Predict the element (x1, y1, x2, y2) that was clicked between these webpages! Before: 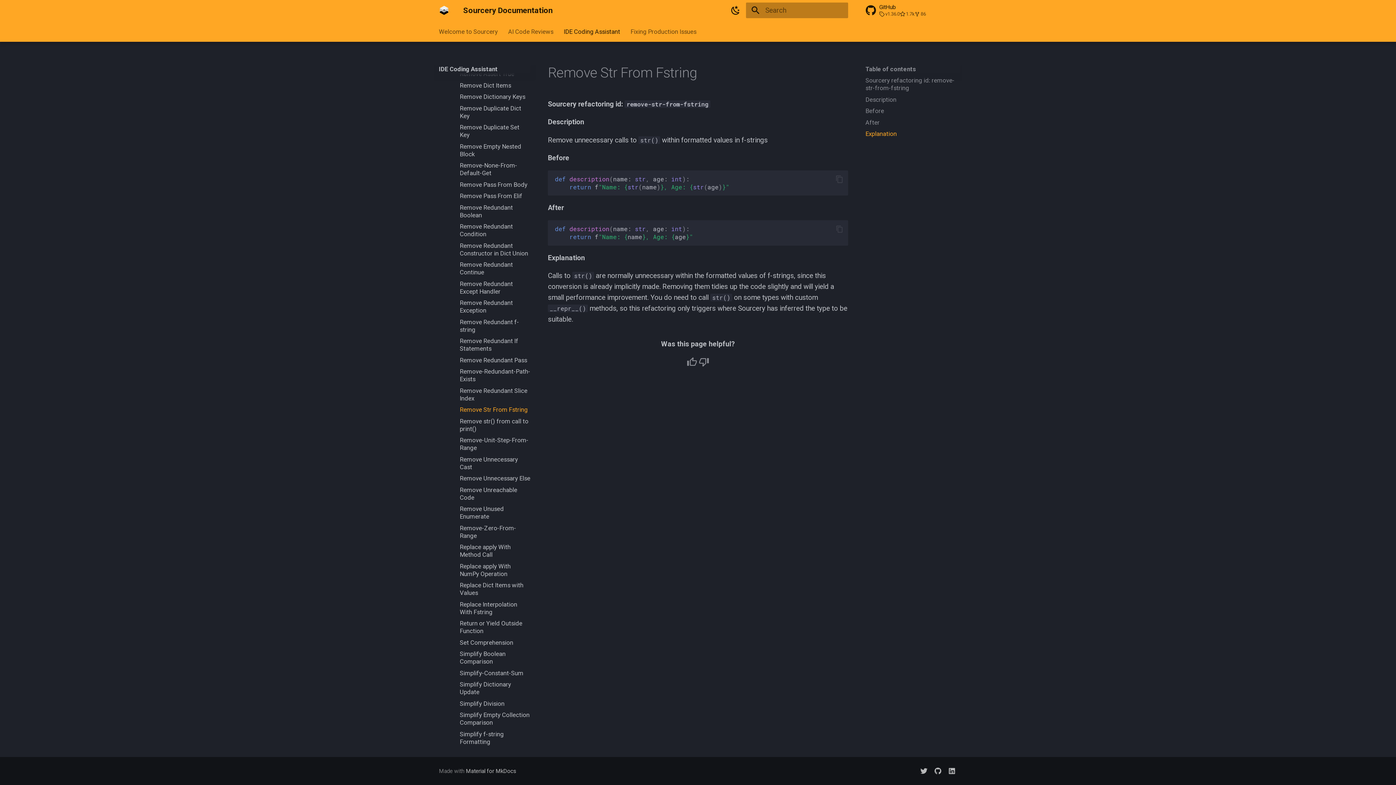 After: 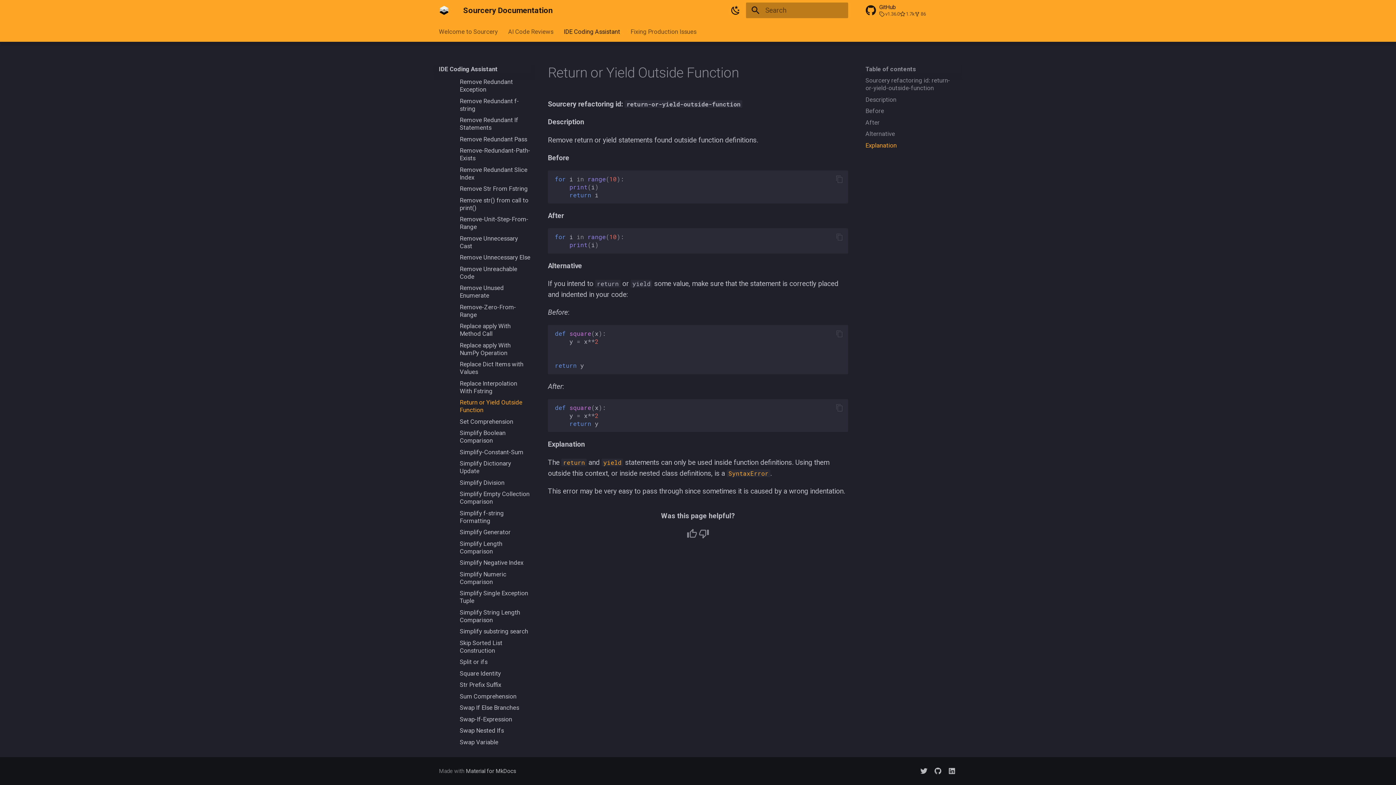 Action: label: Return or Yield Outside Function bbox: (459, 620, 530, 635)